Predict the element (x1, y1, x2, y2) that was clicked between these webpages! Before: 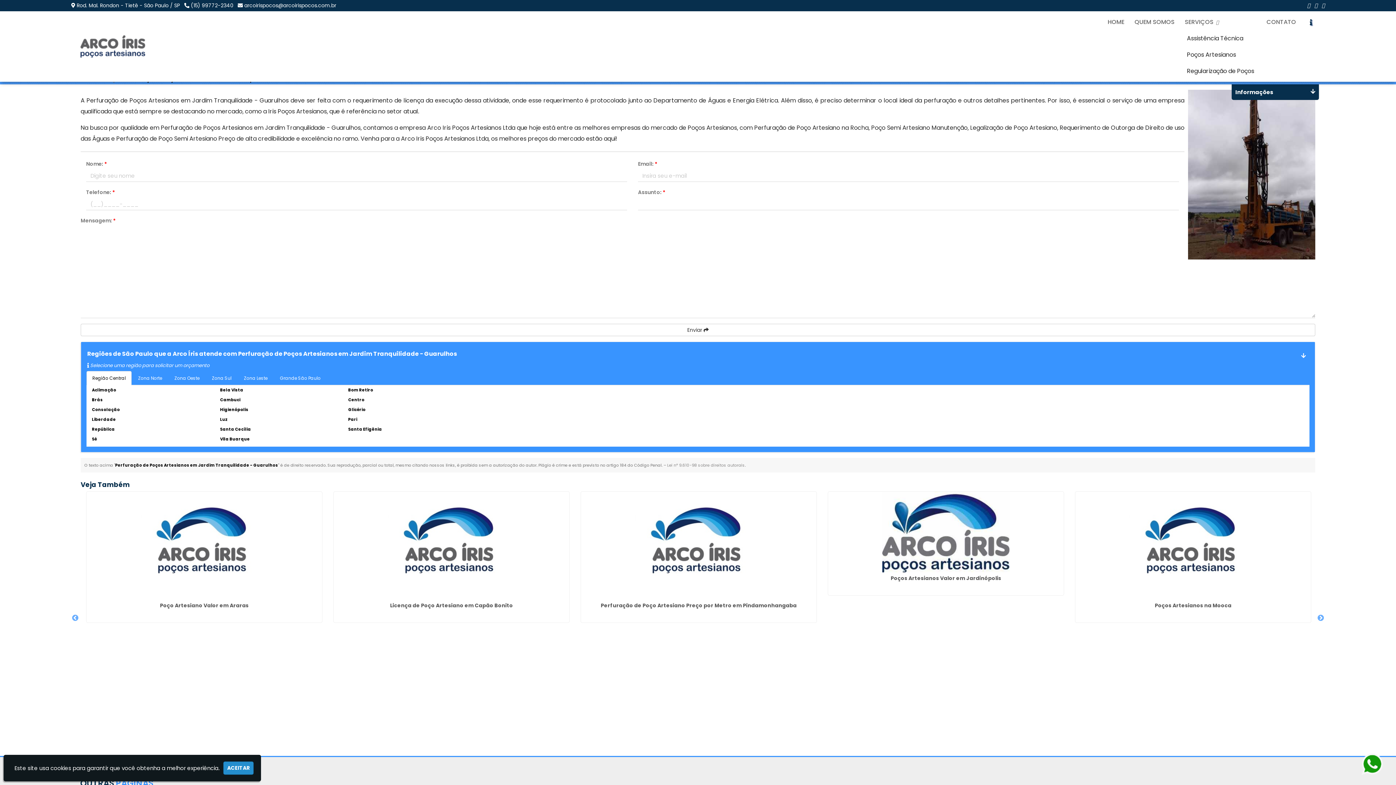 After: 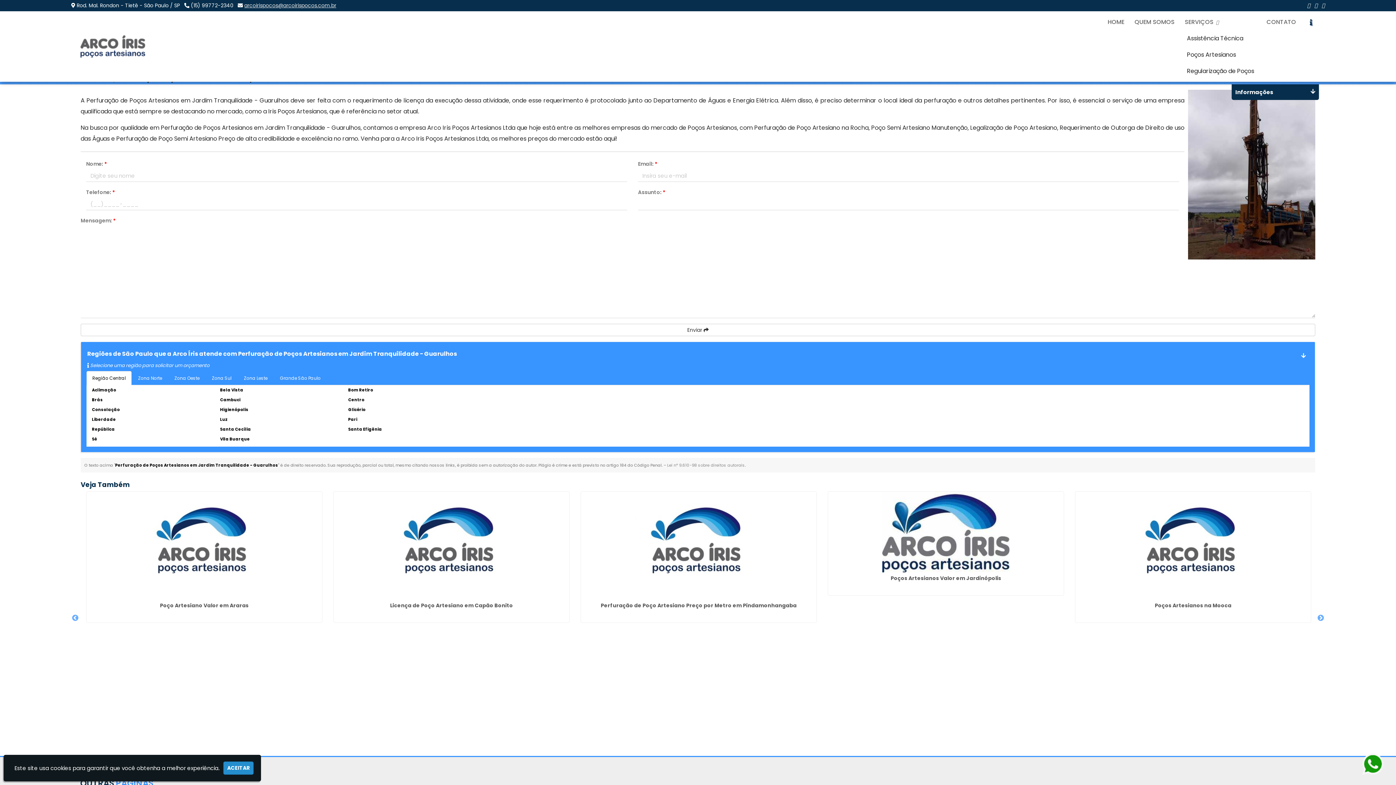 Action: label: arcoirispocos@arcoirispocos.com.br bbox: (244, 1, 336, 9)